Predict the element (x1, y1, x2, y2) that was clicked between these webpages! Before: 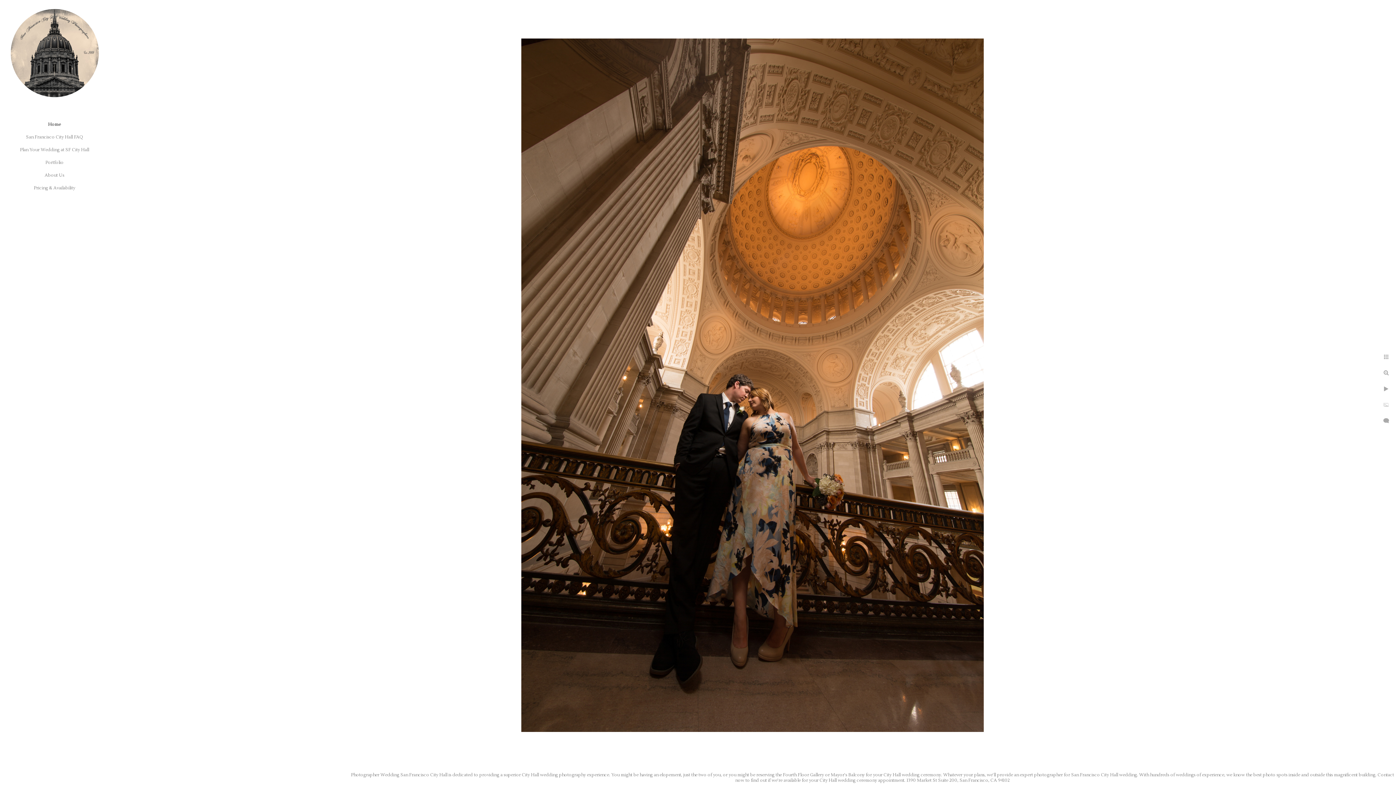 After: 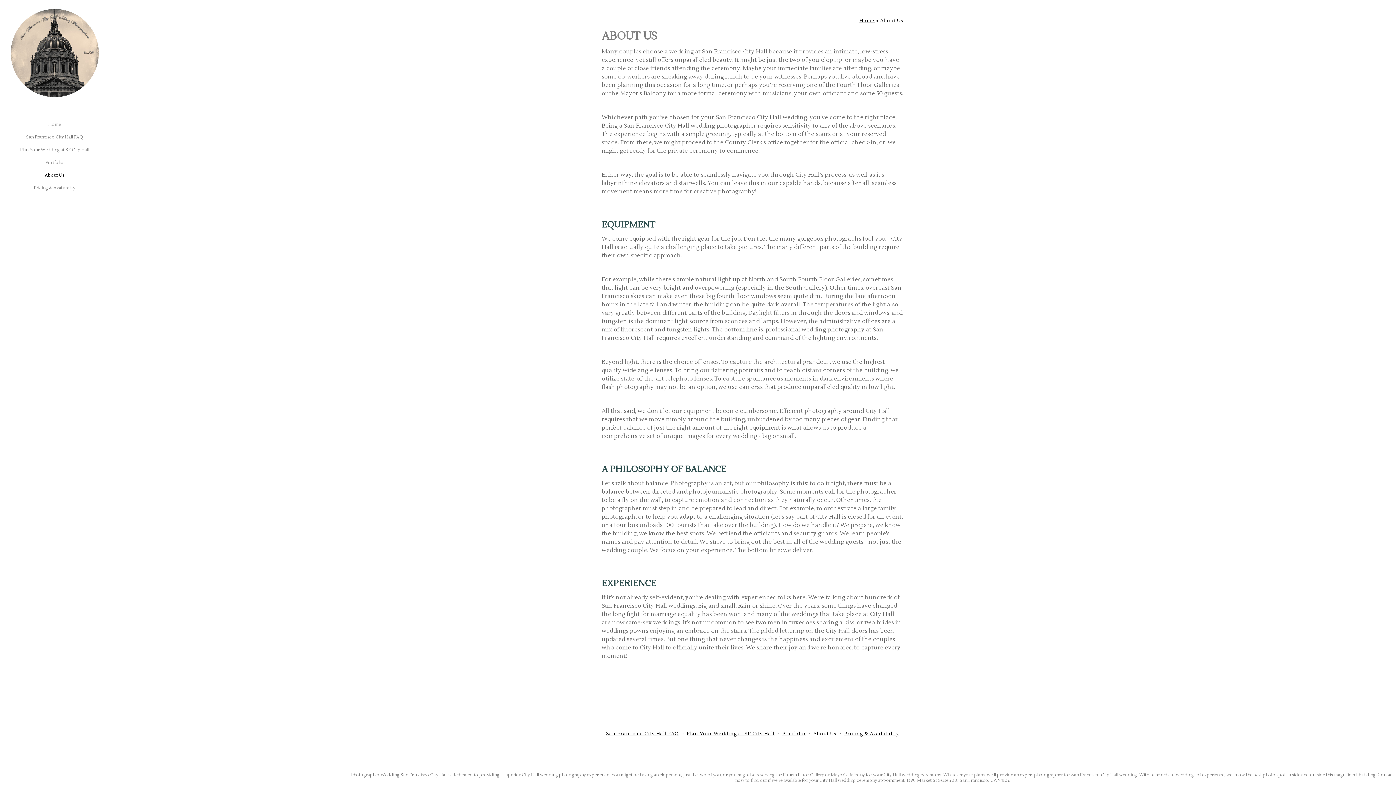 Action: label: About Us bbox: (44, 172, 64, 178)